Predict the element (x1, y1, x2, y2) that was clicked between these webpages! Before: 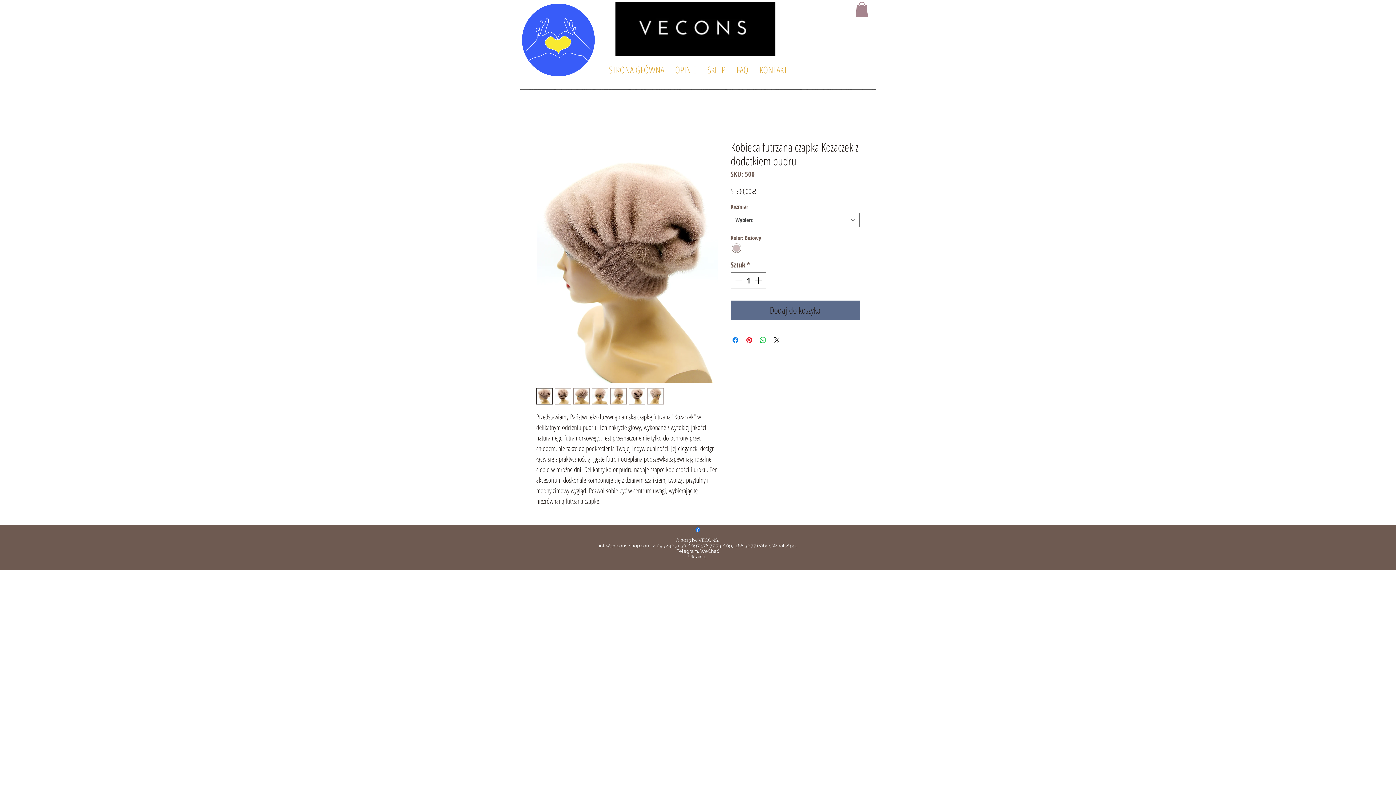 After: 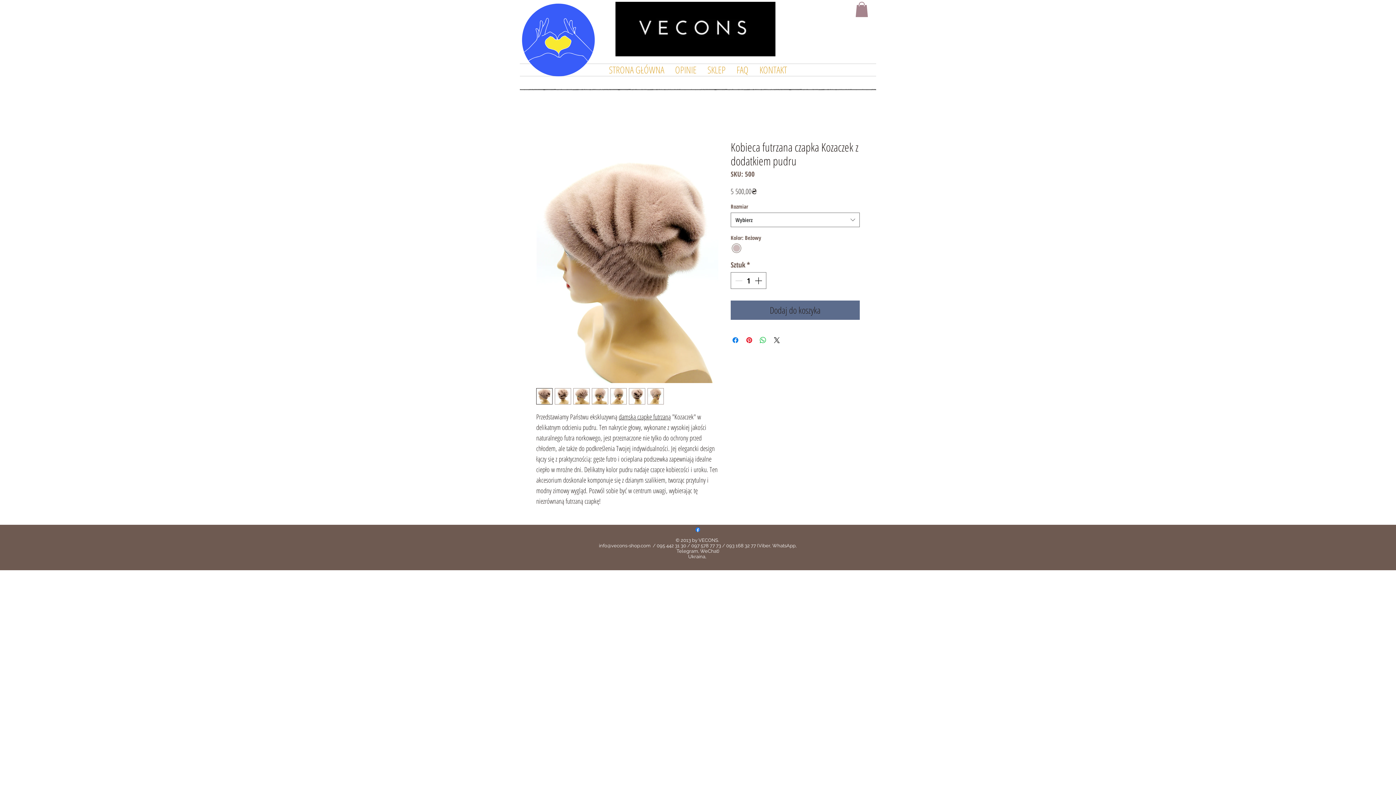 Action: bbox: (855, 1, 868, 17)